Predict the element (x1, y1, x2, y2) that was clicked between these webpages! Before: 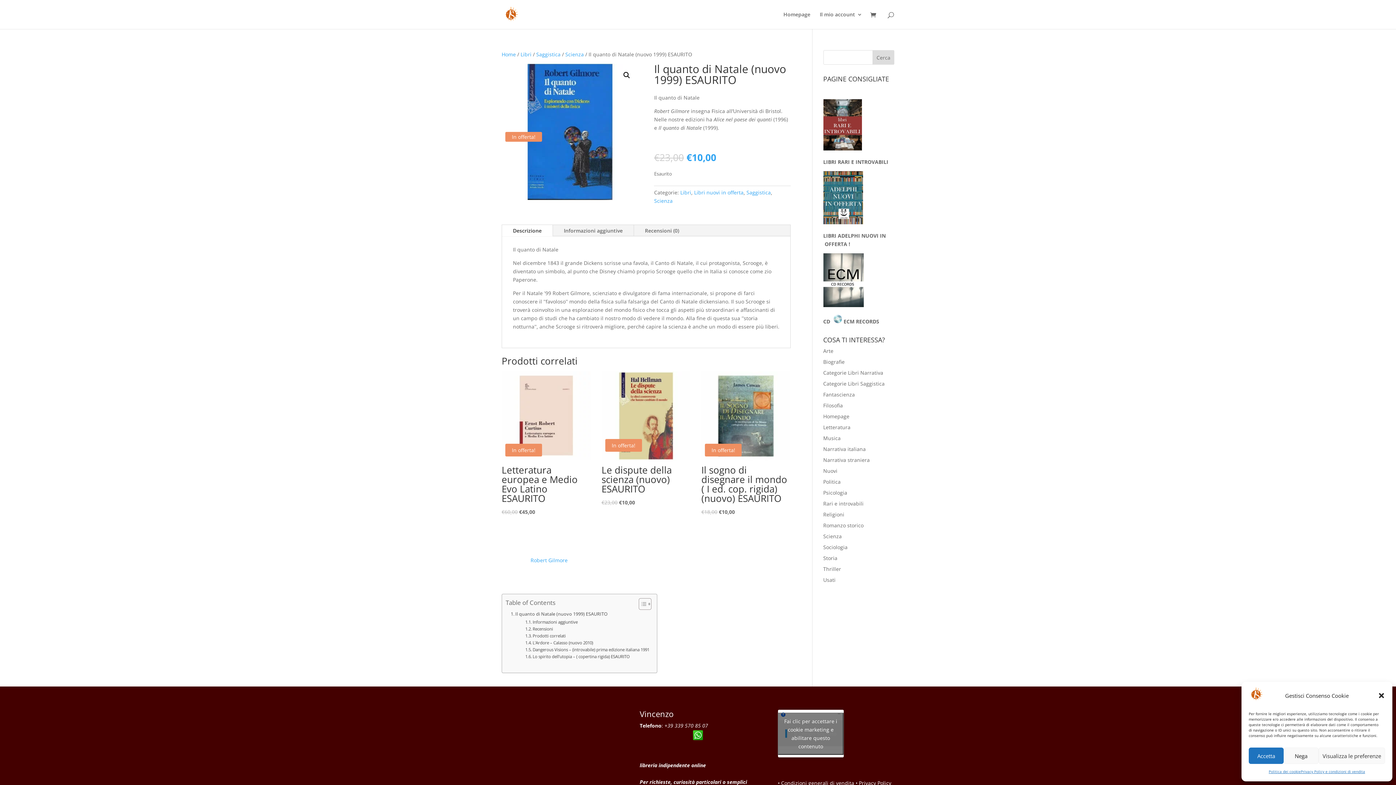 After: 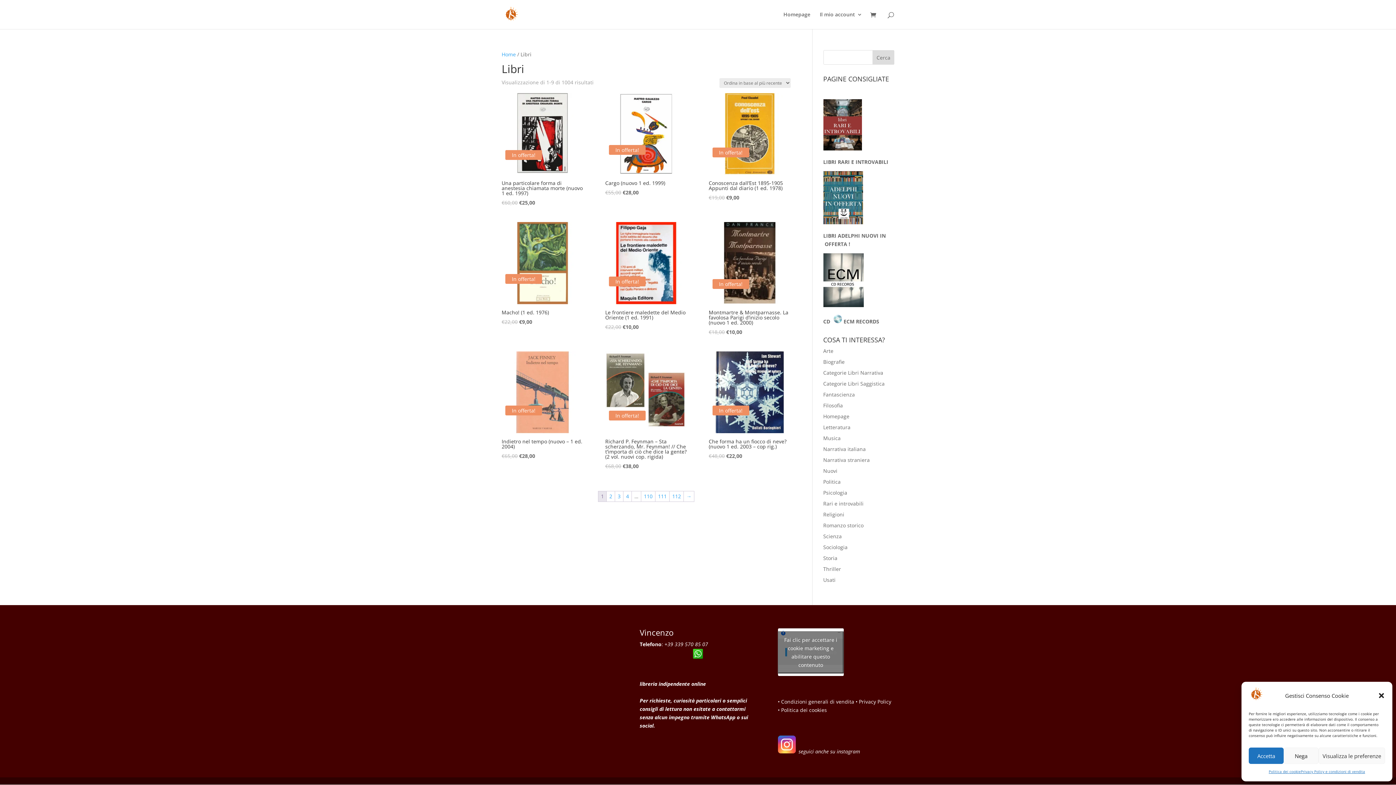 Action: bbox: (680, 189, 691, 196) label: Libri